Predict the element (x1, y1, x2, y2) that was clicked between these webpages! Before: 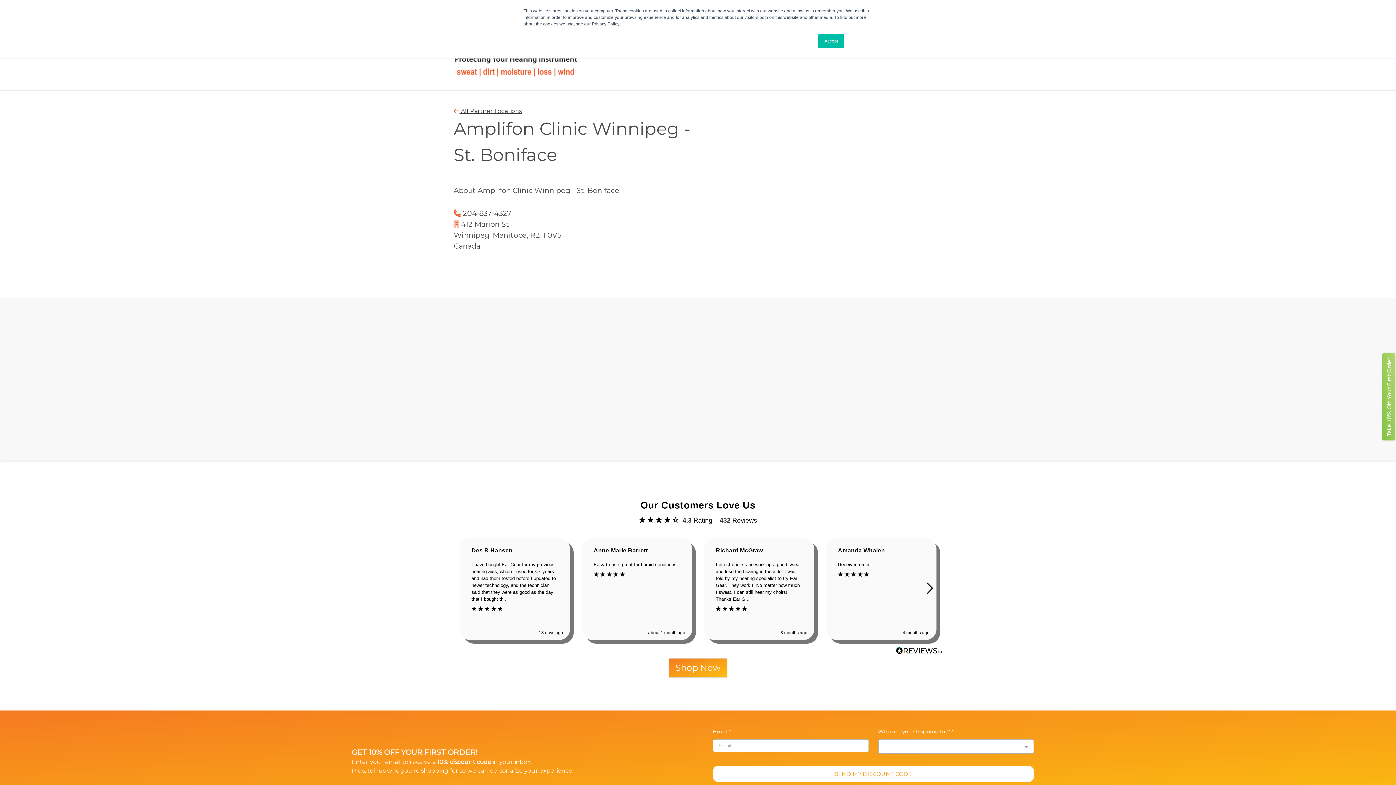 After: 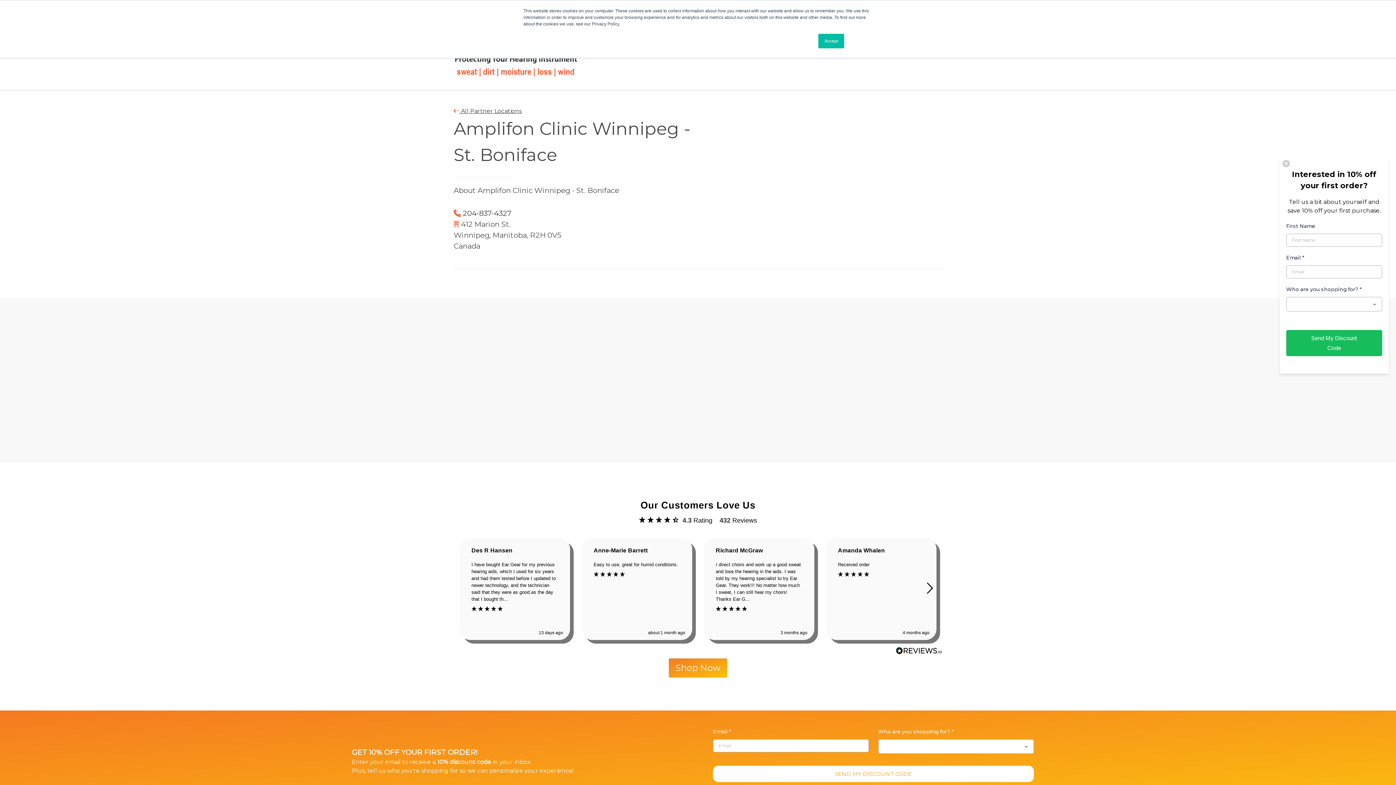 Action: label: Take 10% Off Your First Order bbox: (1382, 353, 1395, 440)